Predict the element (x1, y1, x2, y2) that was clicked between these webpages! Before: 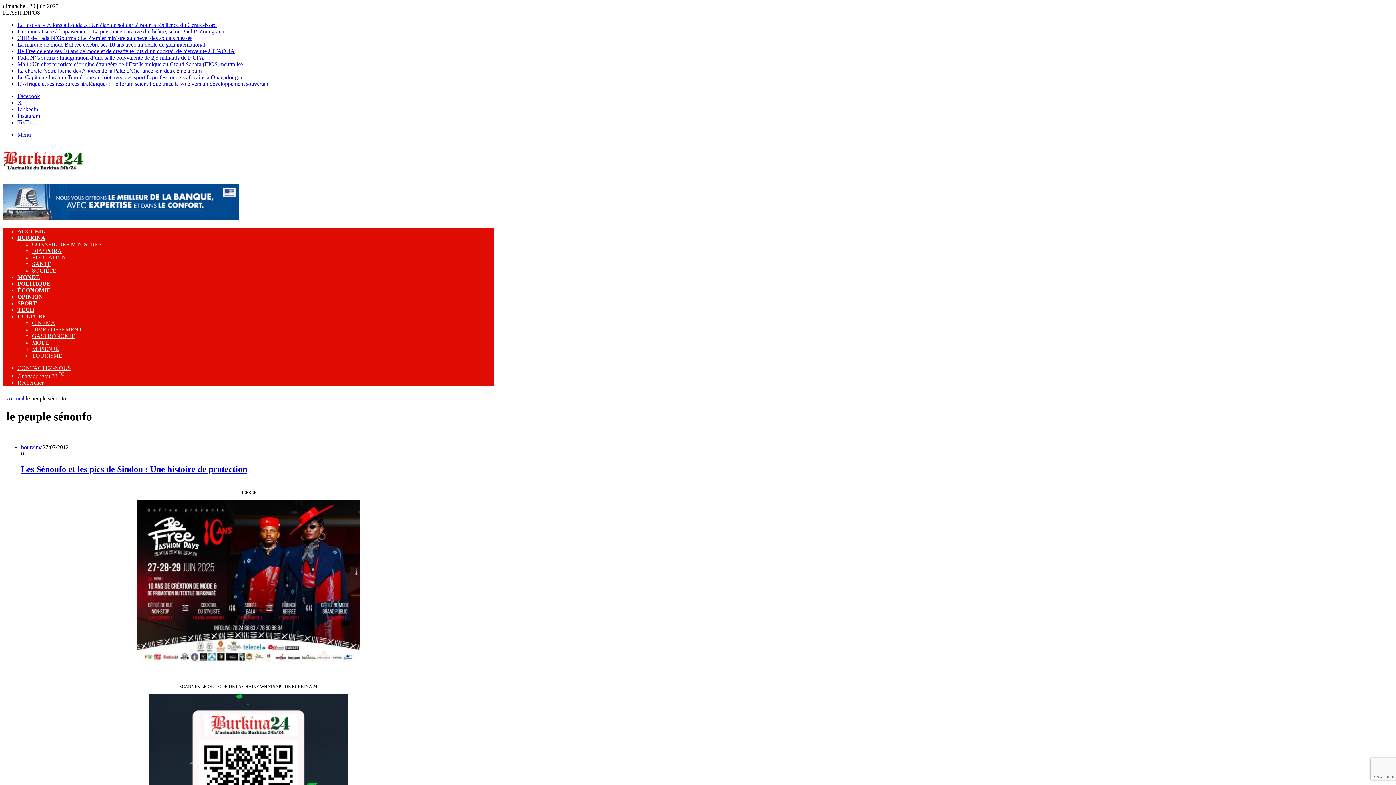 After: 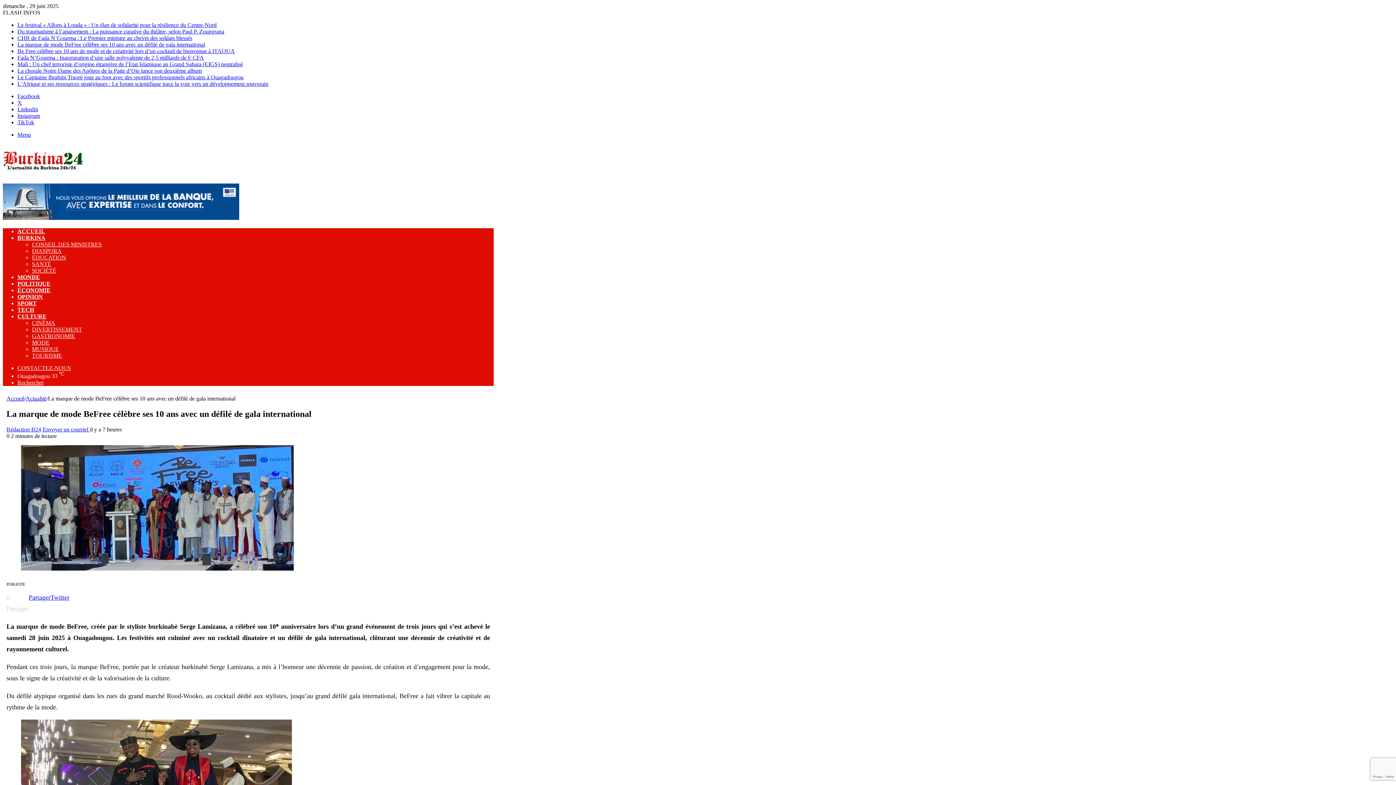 Action: bbox: (17, 41, 205, 47) label: La marque de mode BeFree célèbre ses 10 ans avec un défilé de gala international